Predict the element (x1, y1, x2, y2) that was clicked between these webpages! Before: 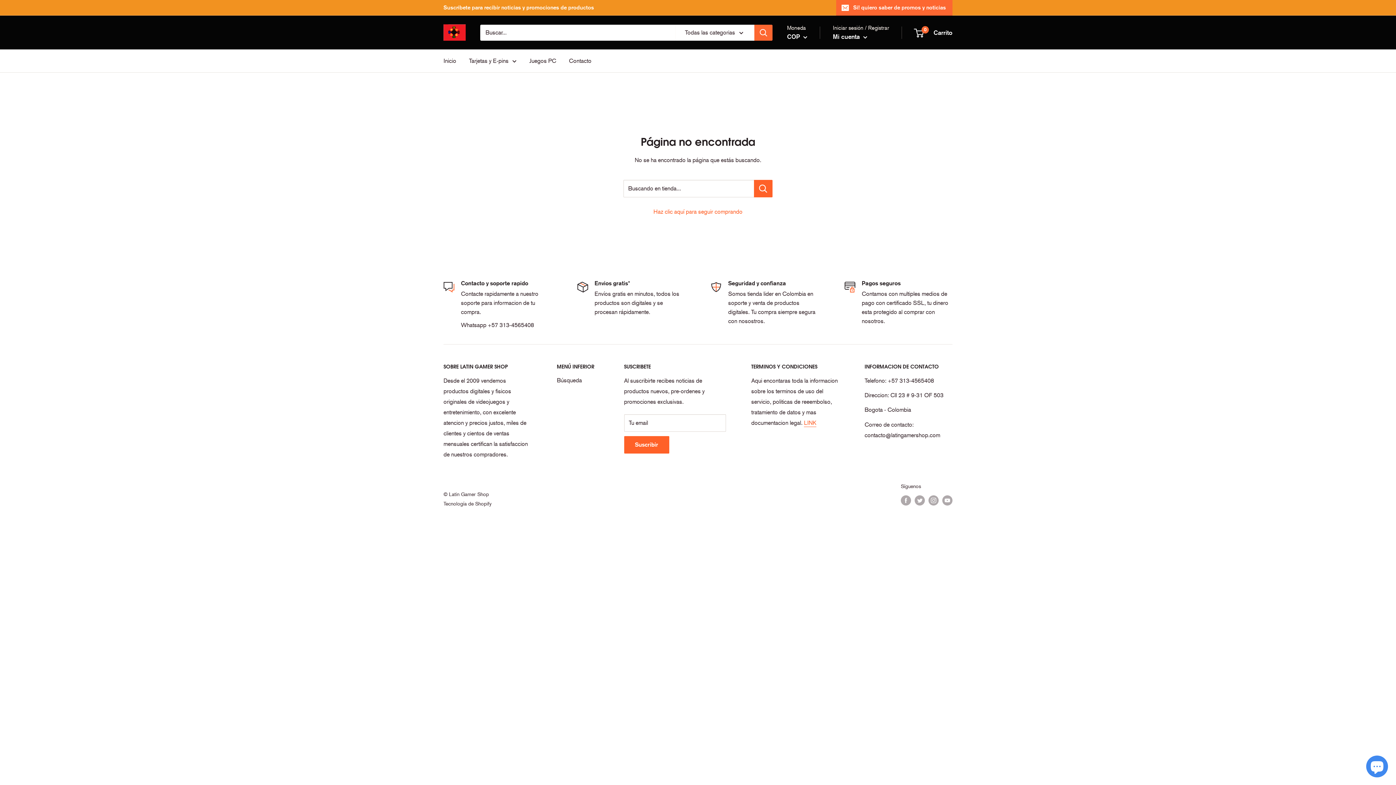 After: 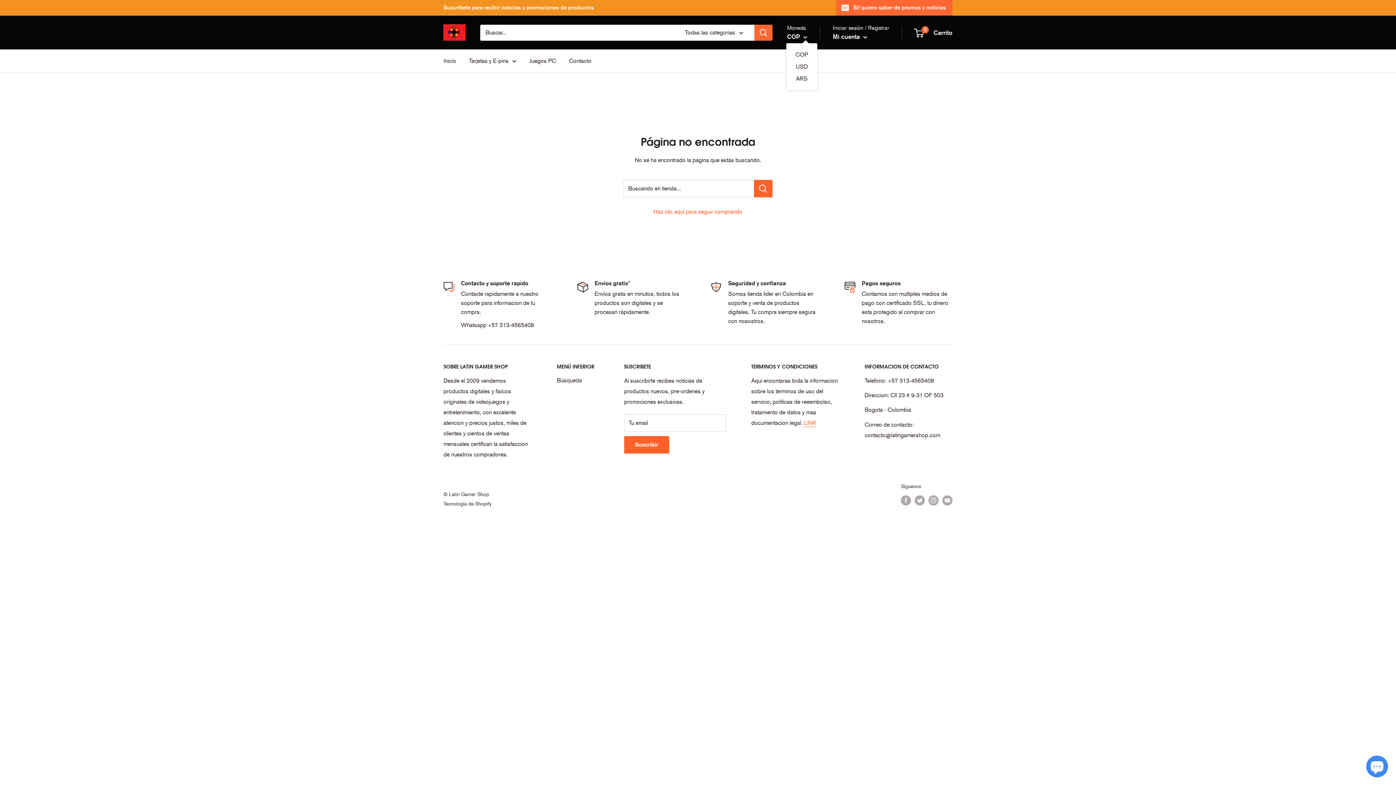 Action: bbox: (787, 30, 807, 42) label: COP 